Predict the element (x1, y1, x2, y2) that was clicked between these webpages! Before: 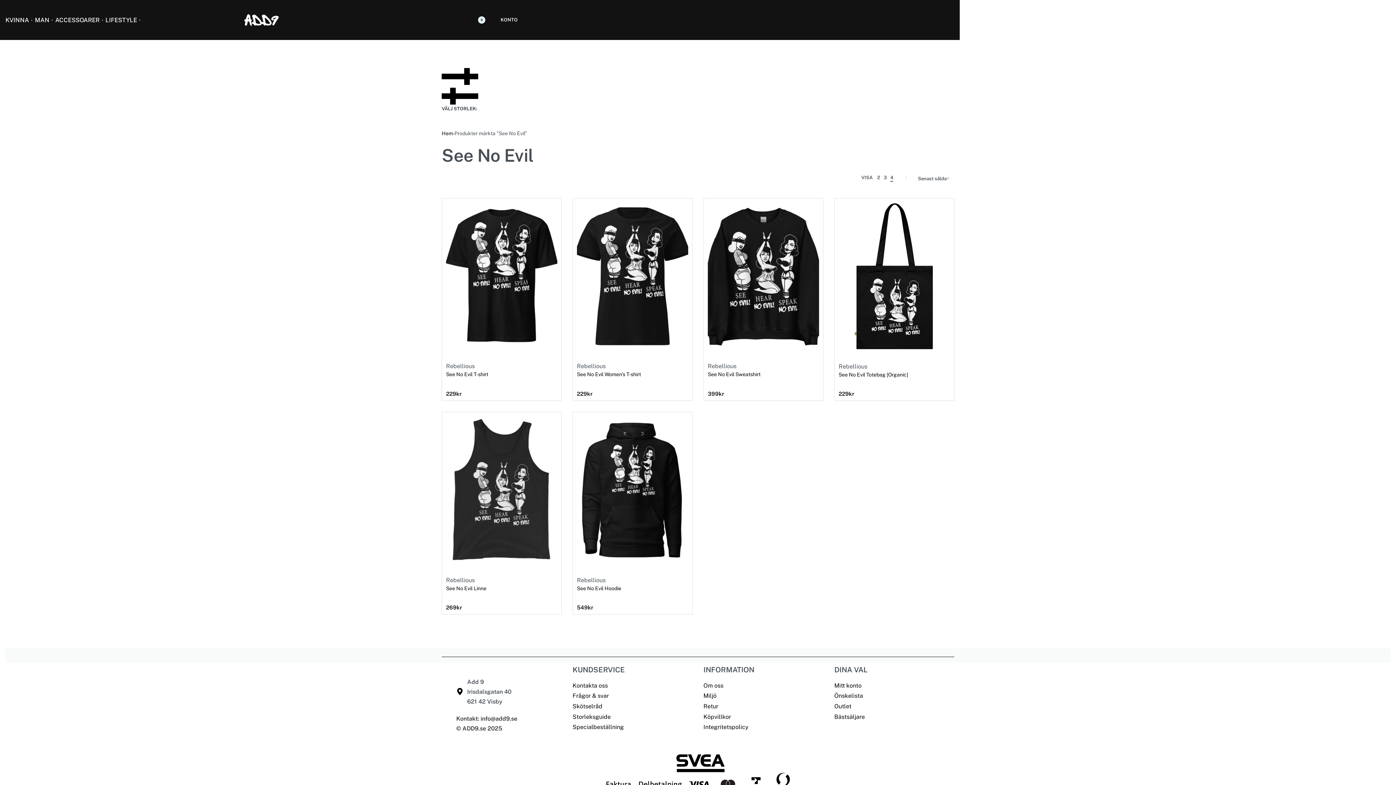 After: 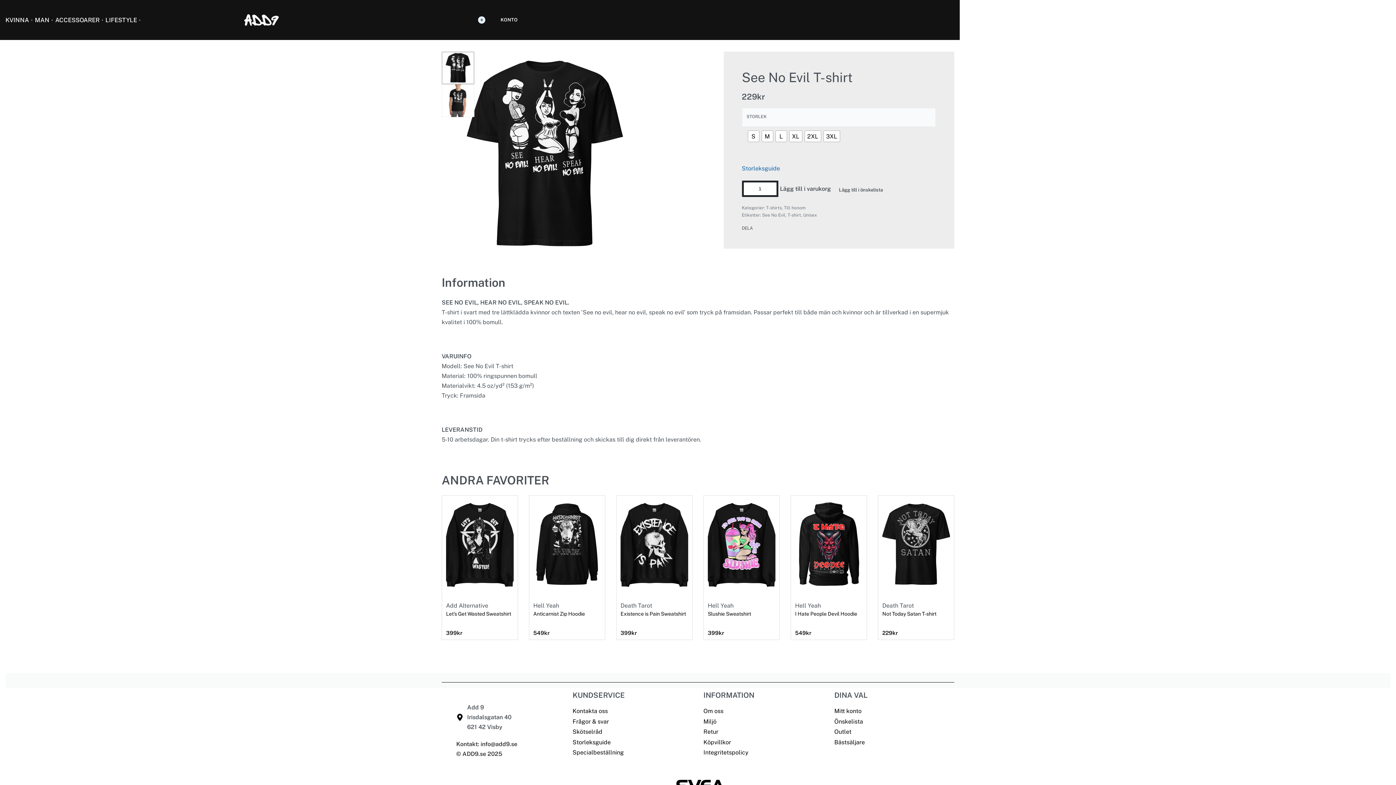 Action: label: See No Evil T-shirt bbox: (446, 202, 557, 350)